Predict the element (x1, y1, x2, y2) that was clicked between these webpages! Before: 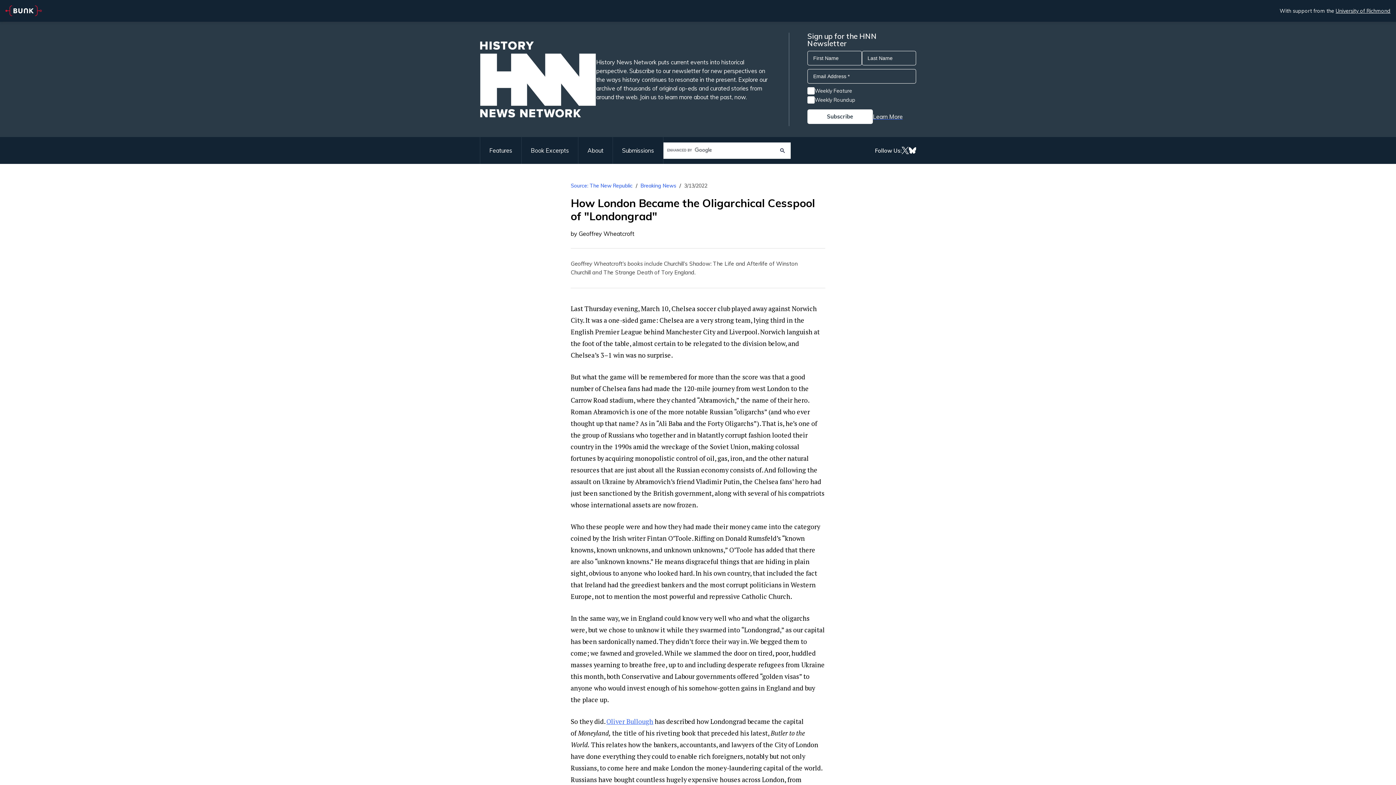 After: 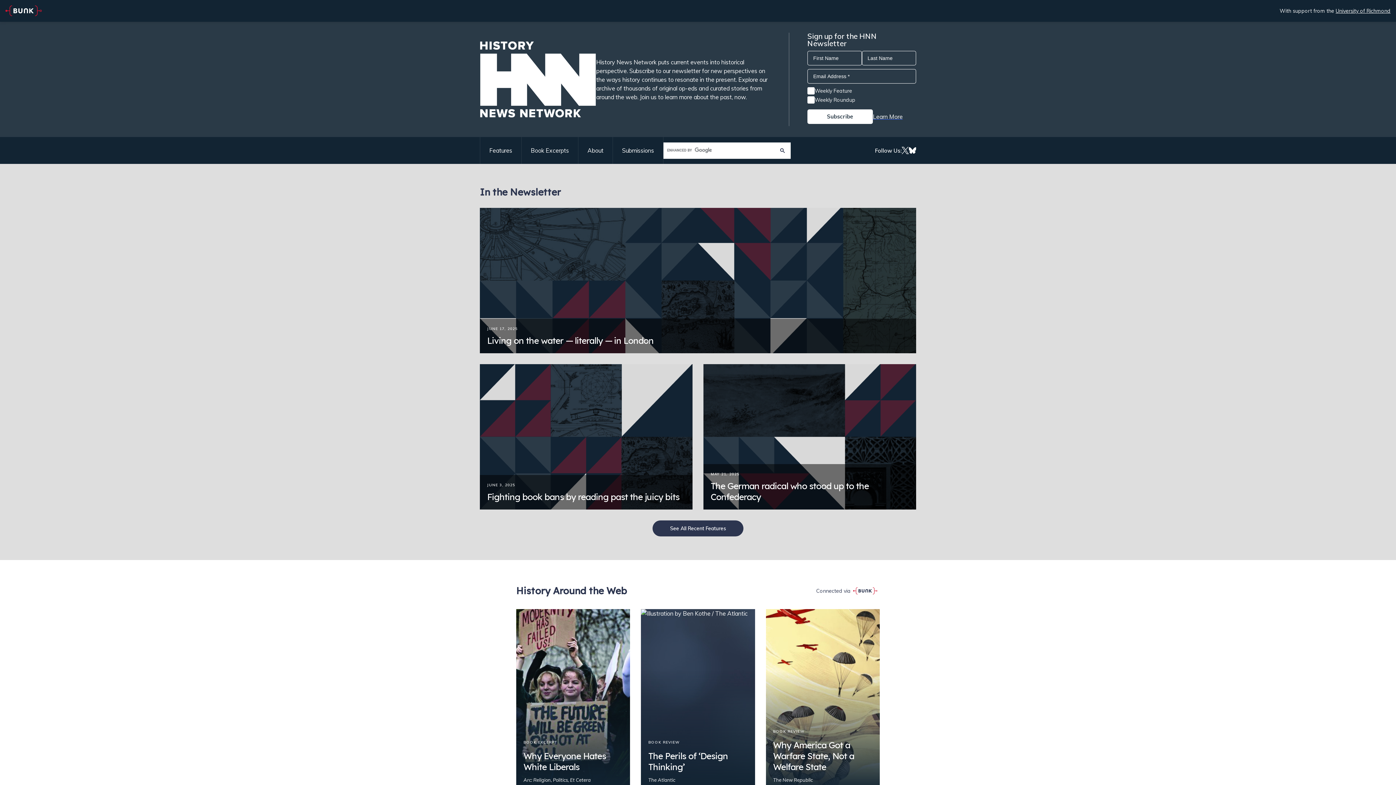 Action: bbox: (480, 41, 596, 117)